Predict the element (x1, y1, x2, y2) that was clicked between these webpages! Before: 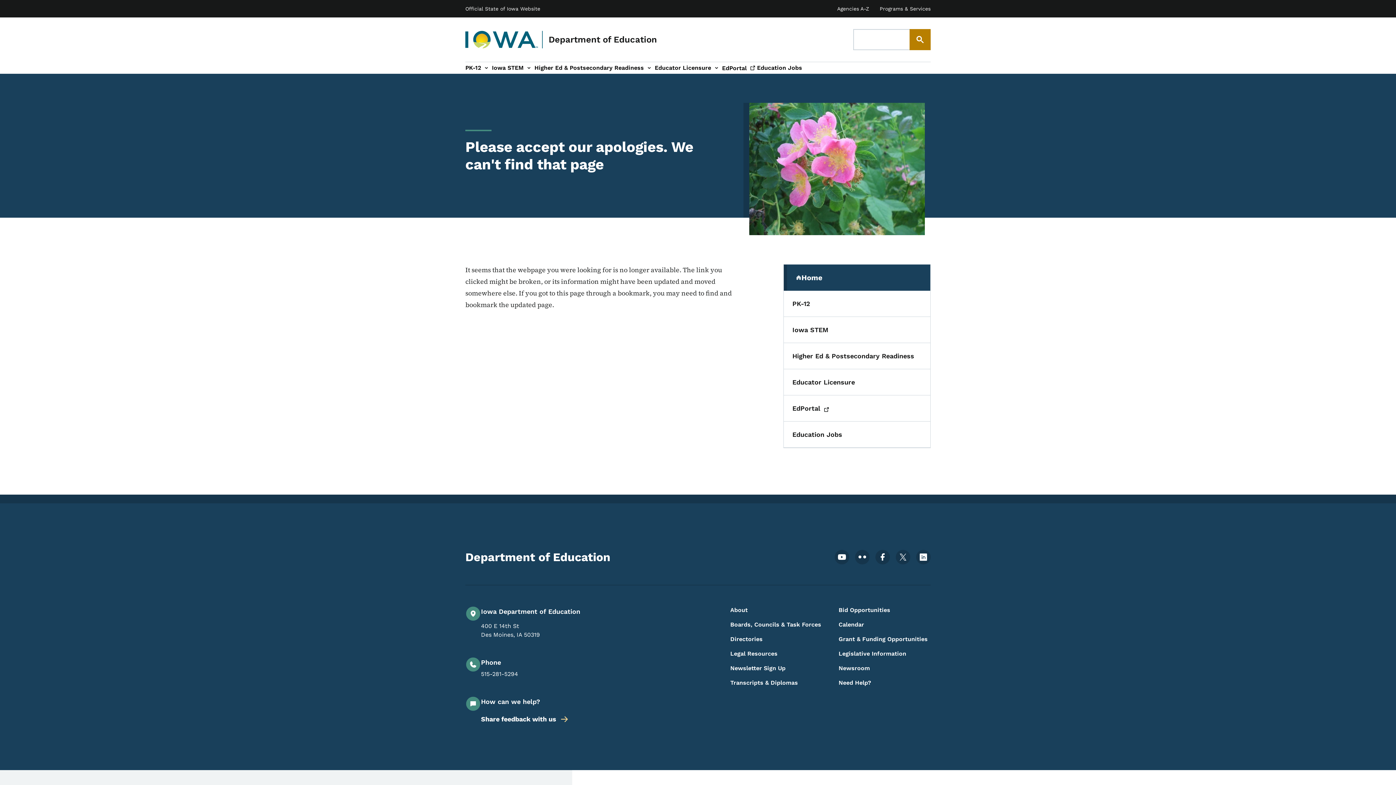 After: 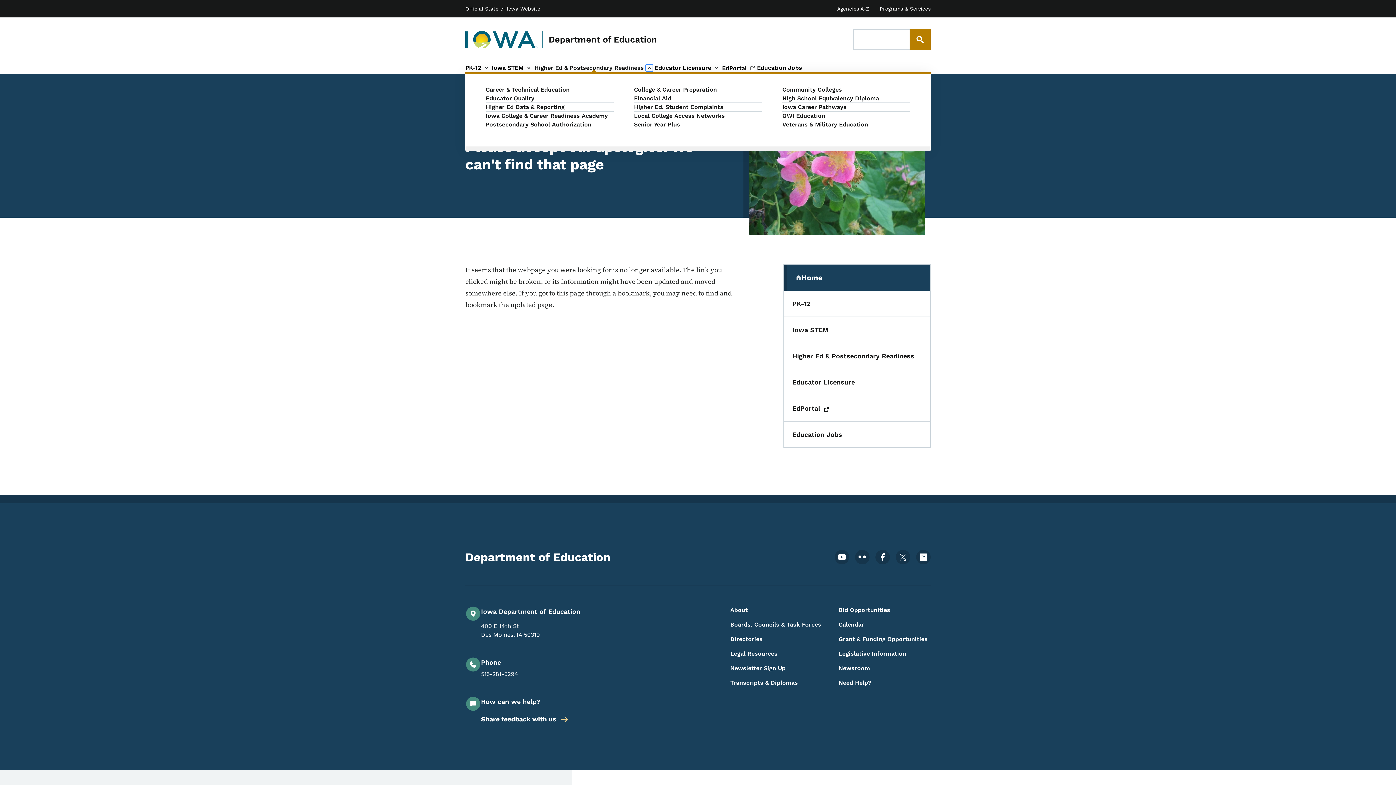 Action: bbox: (644, 62, 654, 73) label: Higher Ed & Postsecondary Readiness sub-navigation